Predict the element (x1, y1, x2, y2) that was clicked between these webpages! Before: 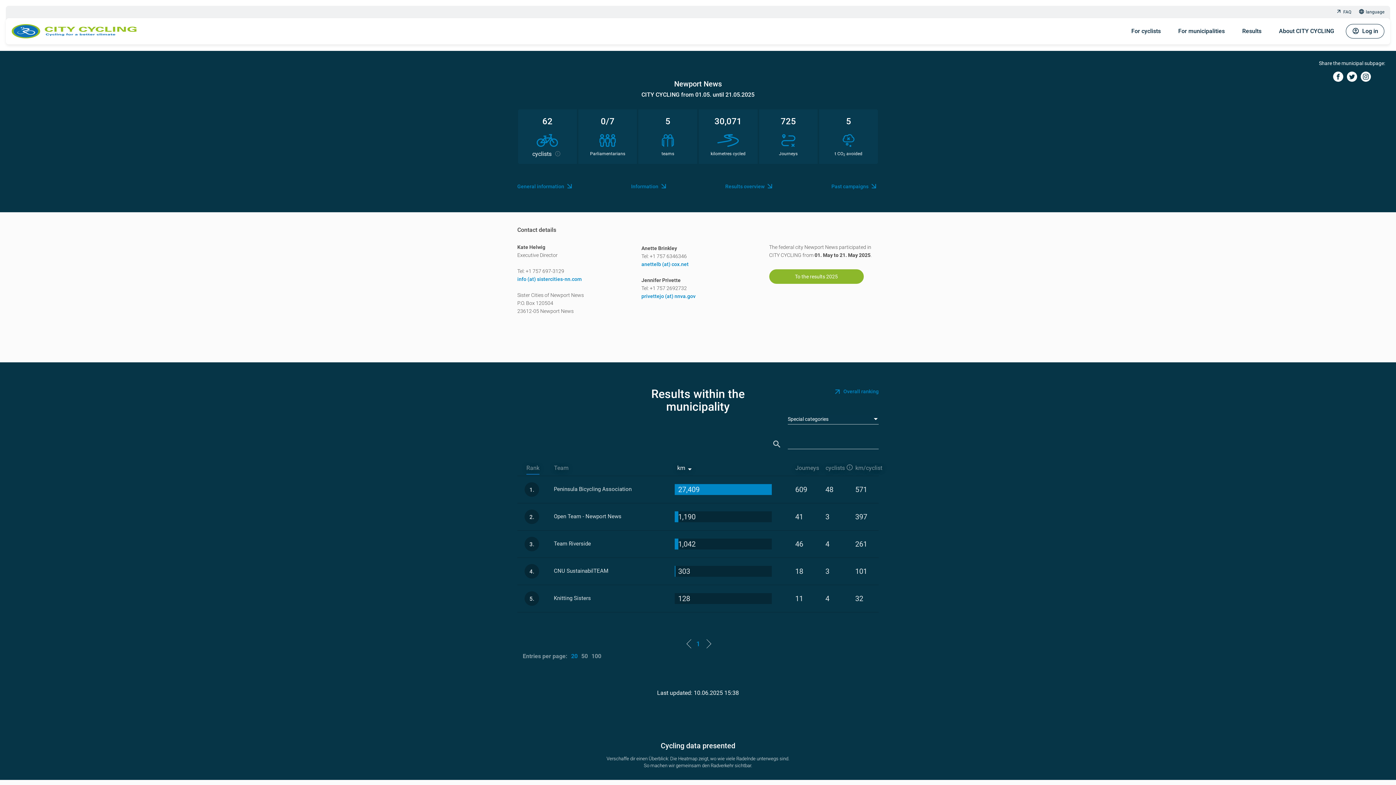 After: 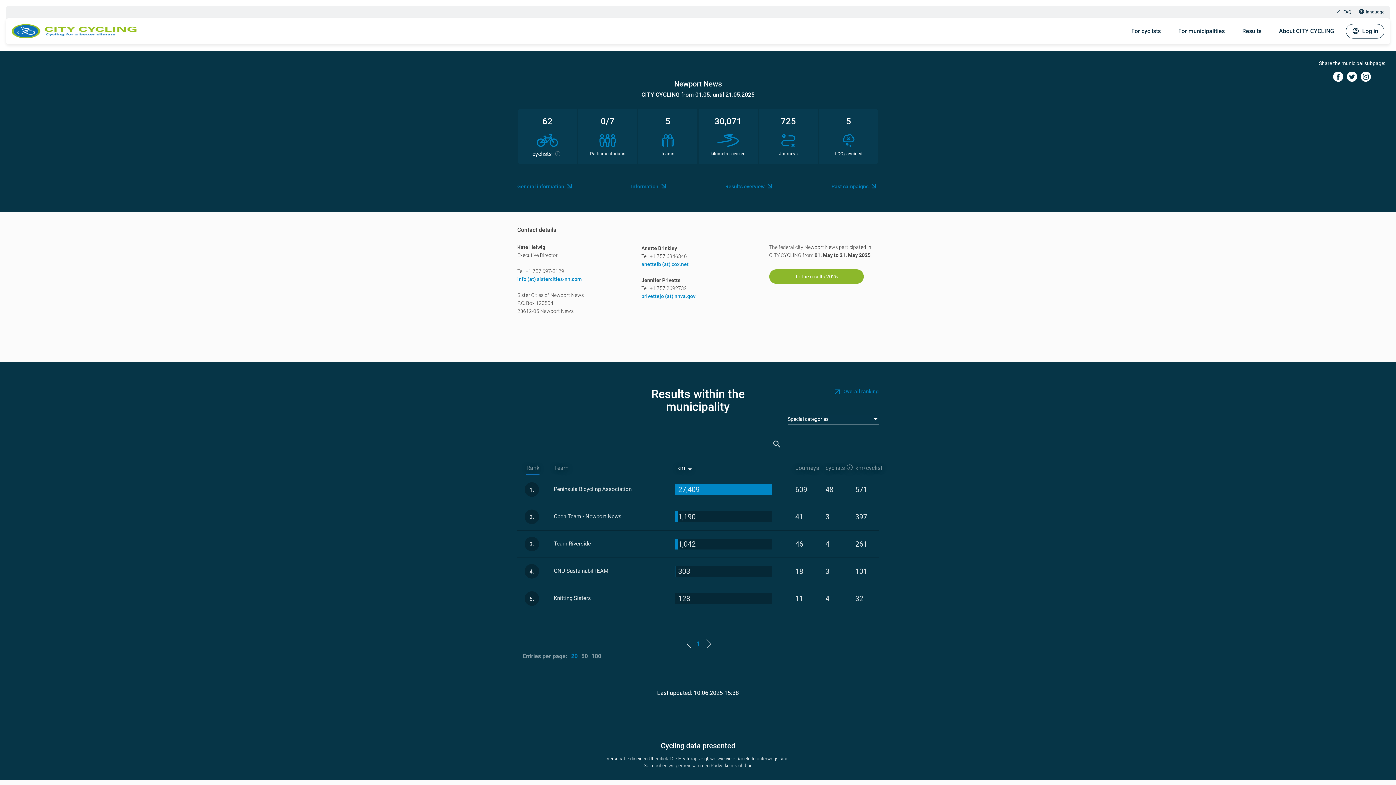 Action: bbox: (693, 636, 703, 651) label: 1